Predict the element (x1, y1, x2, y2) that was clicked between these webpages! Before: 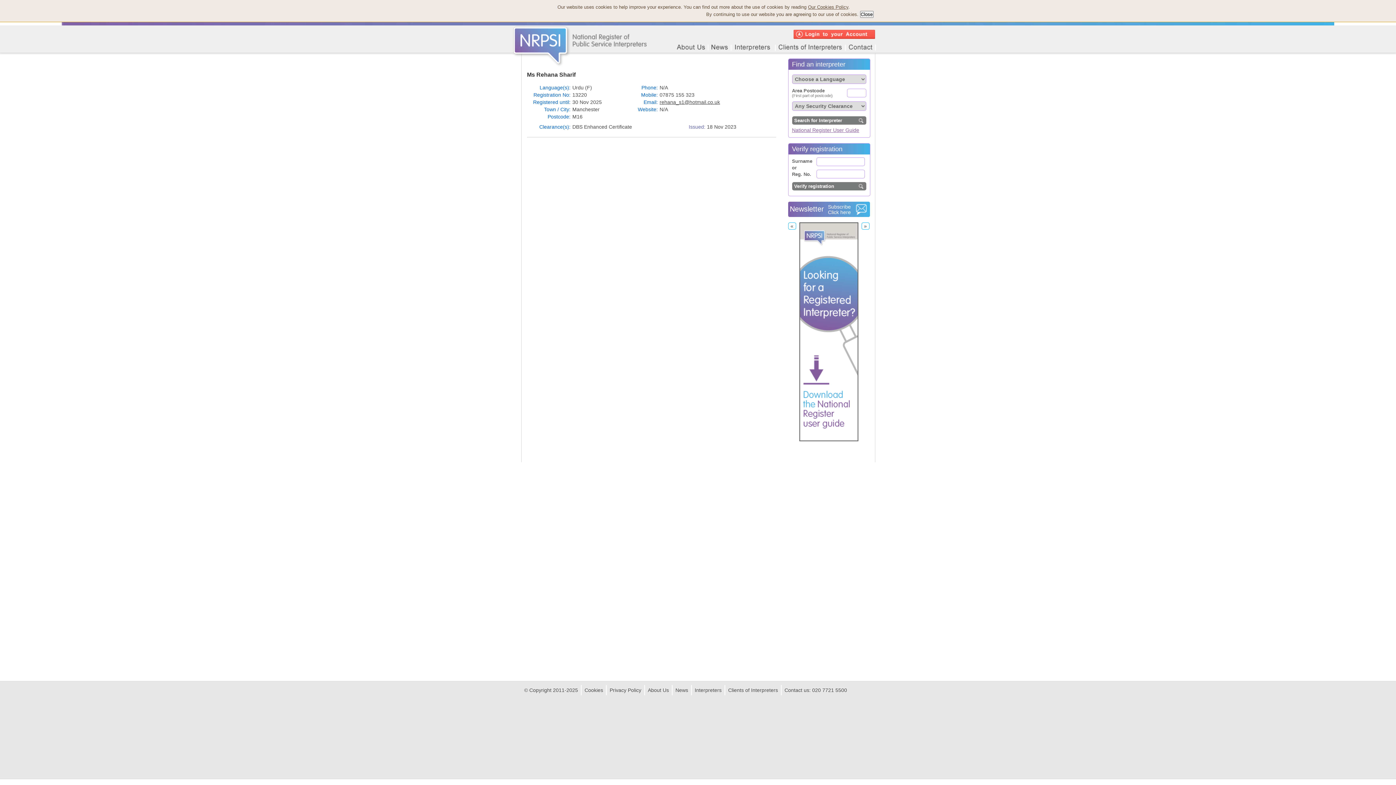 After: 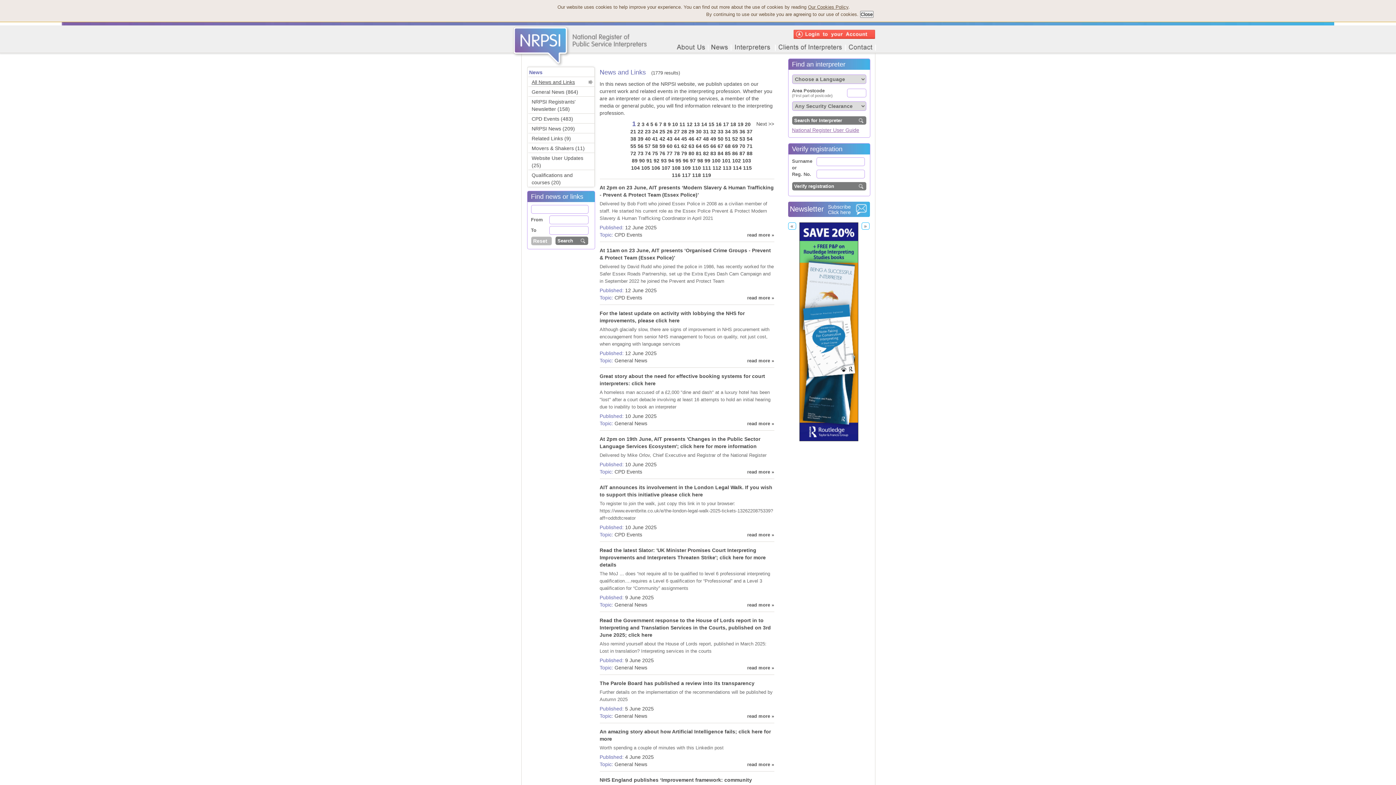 Action: bbox: (675, 687, 688, 693) label: News